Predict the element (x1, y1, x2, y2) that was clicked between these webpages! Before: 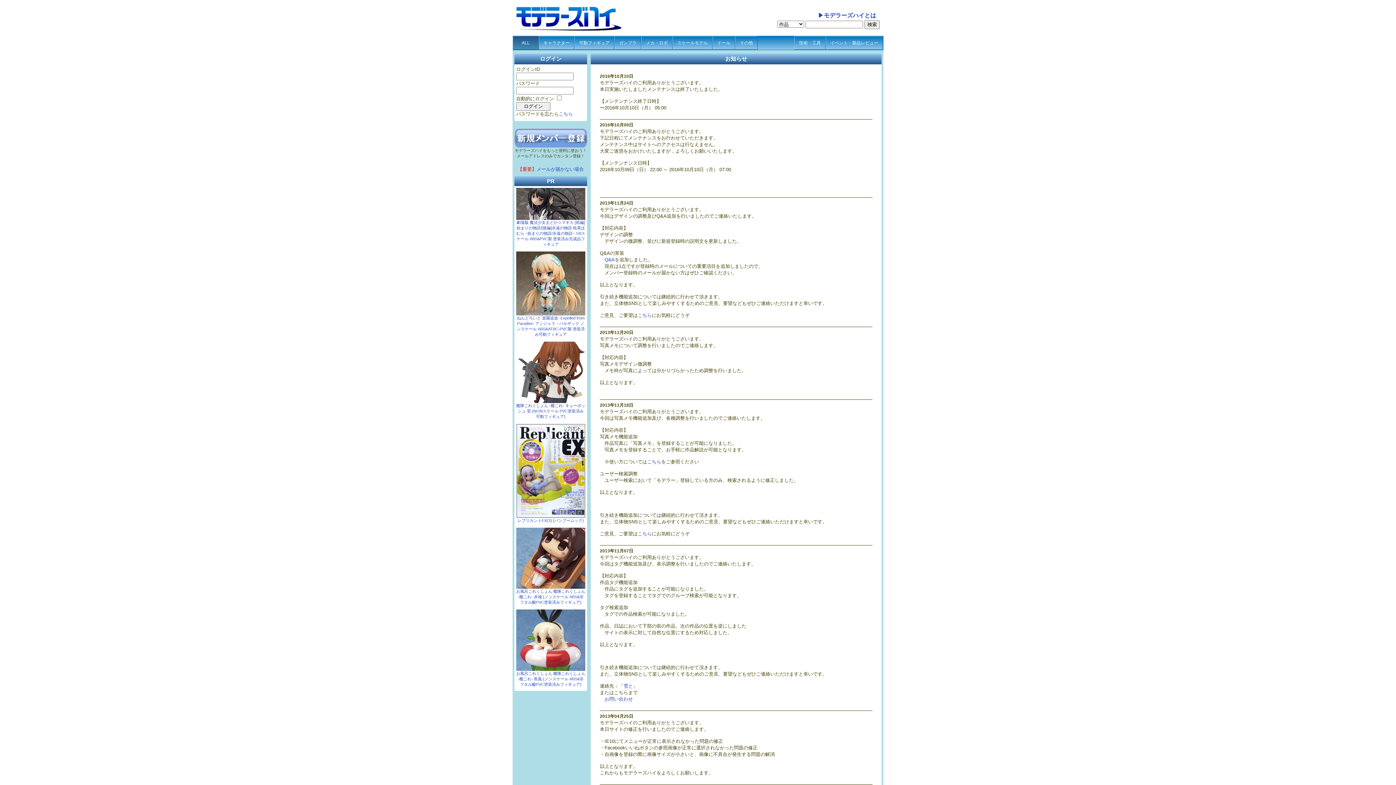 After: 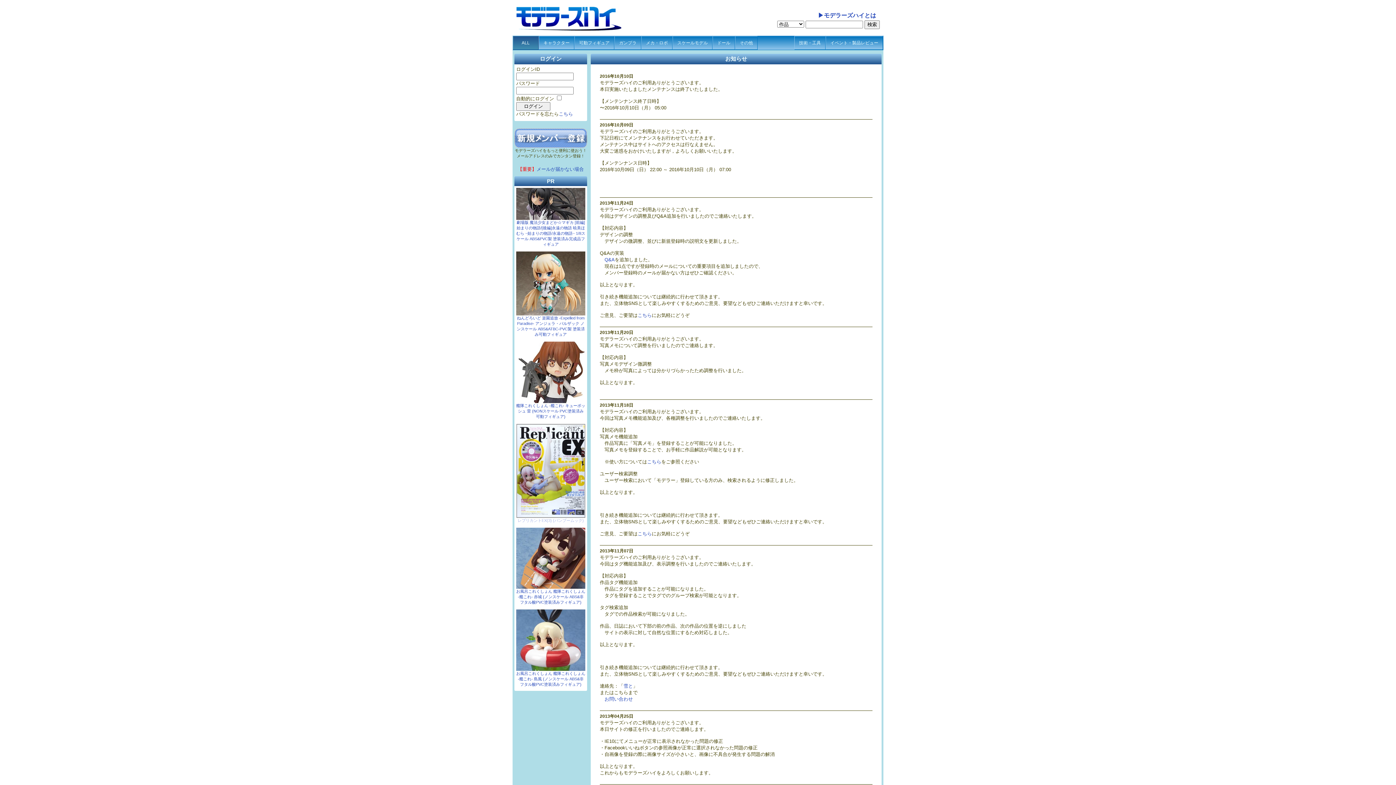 Action: bbox: (517, 518, 584, 522) label: レプリカントEX(3) (バンブームック)